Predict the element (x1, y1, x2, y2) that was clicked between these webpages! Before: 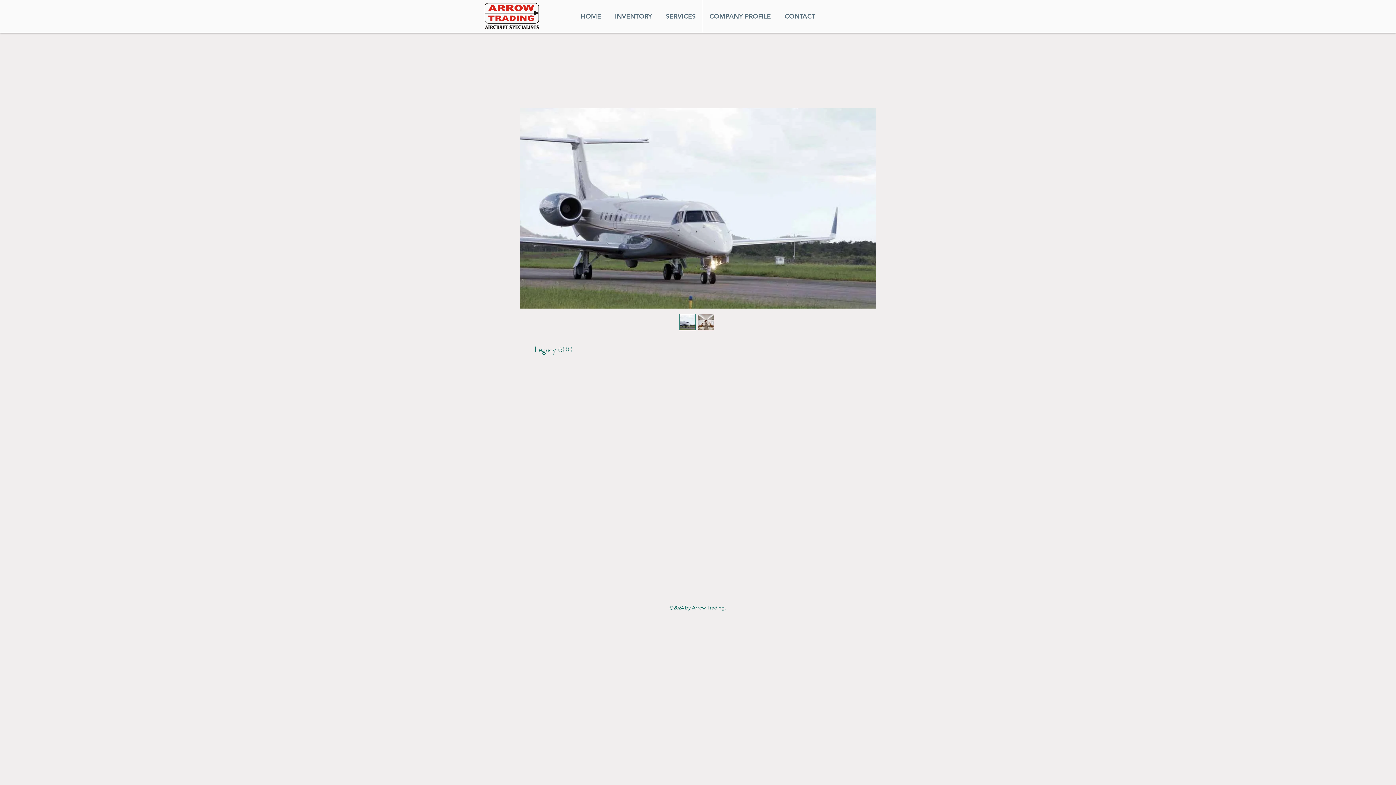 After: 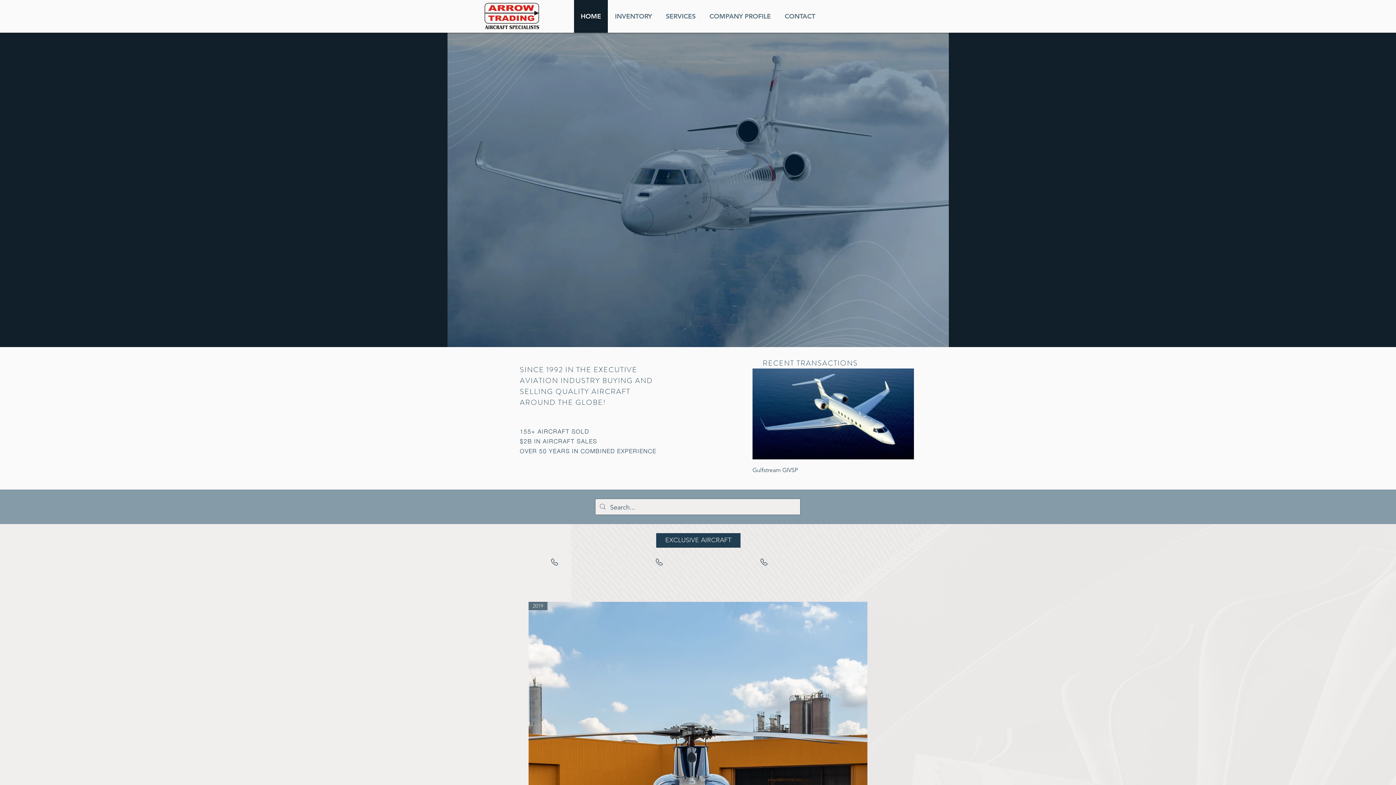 Action: bbox: (777, 0, 822, 32) label: CONTACT